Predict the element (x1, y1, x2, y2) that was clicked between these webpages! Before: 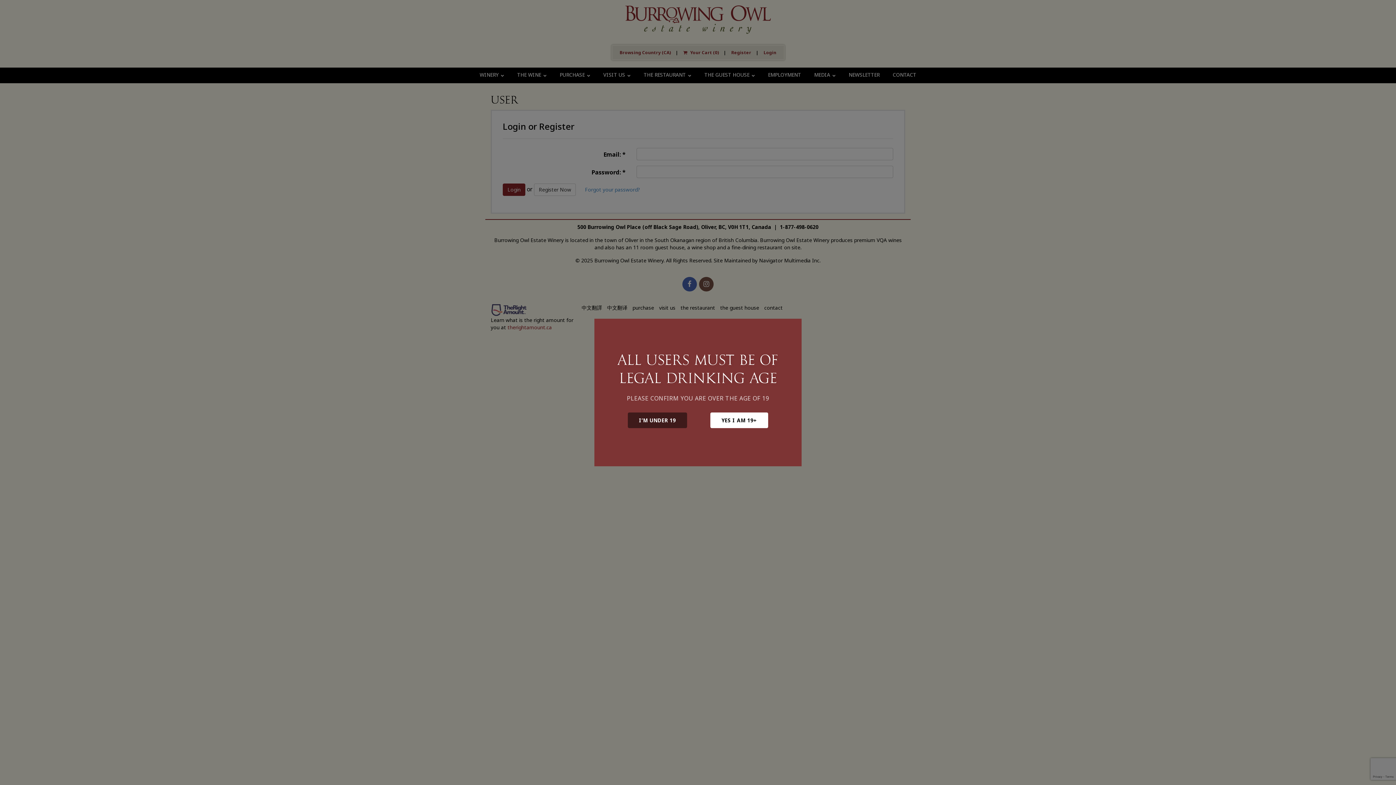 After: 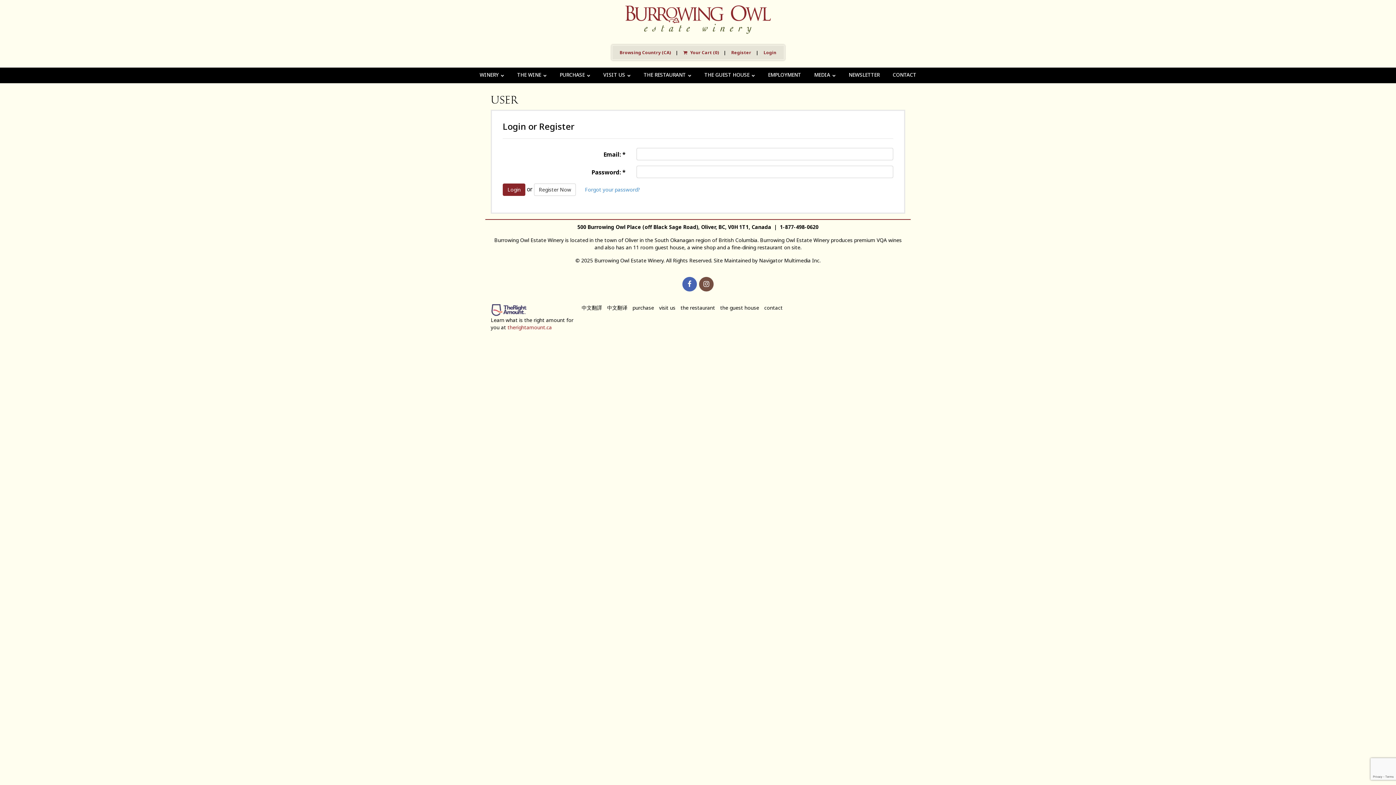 Action: bbox: (710, 412, 768, 428) label: YES I AM 19+